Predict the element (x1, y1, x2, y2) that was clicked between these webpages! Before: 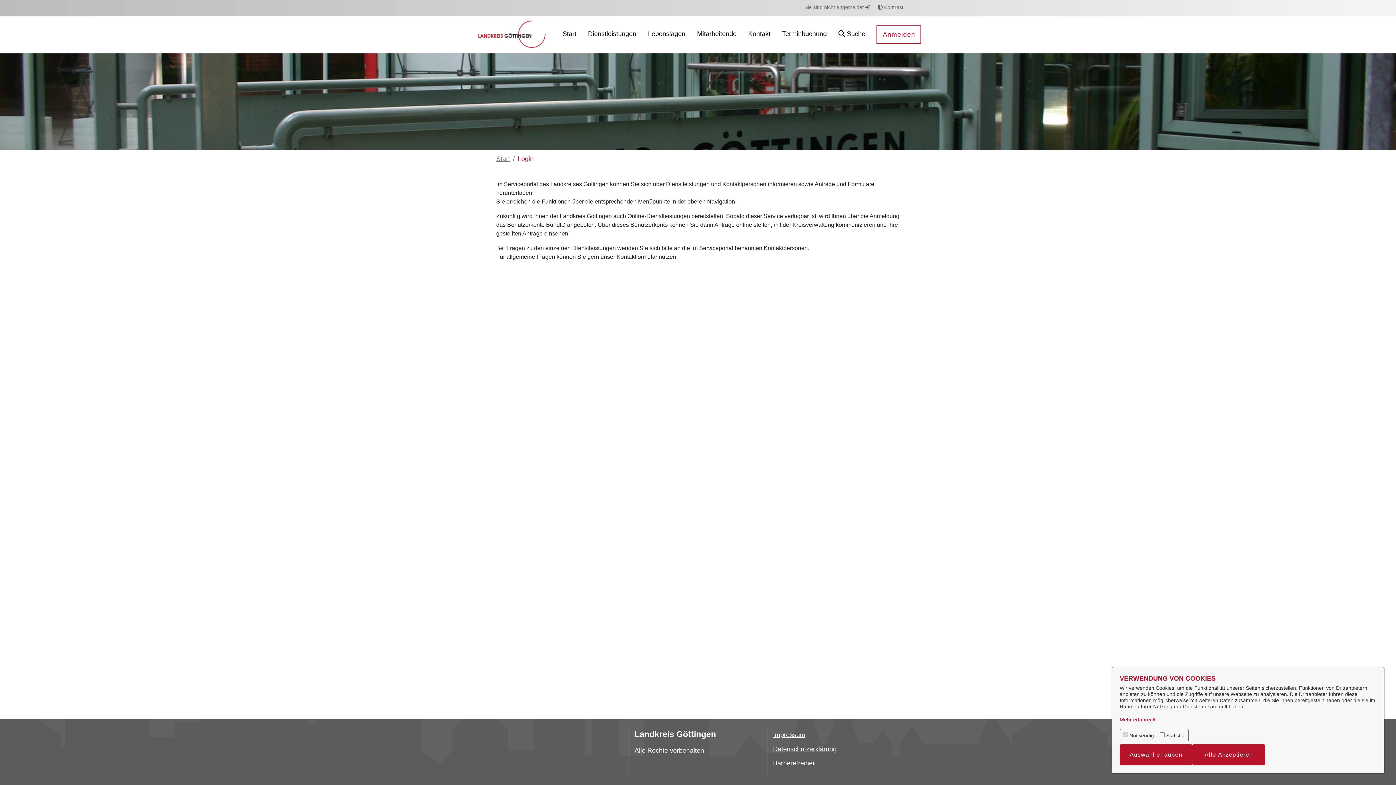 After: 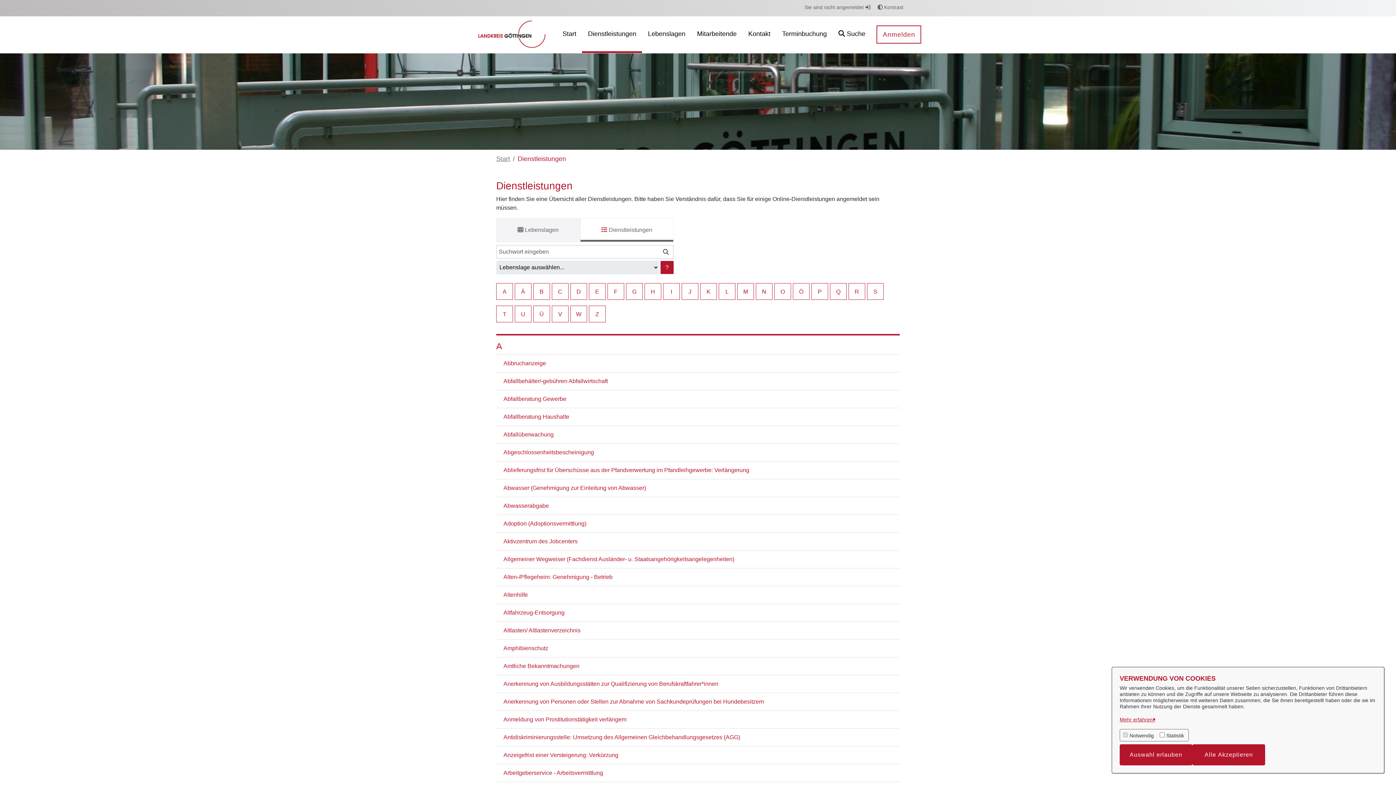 Action: bbox: (582, 16, 642, 53) label: Dienstleistungen